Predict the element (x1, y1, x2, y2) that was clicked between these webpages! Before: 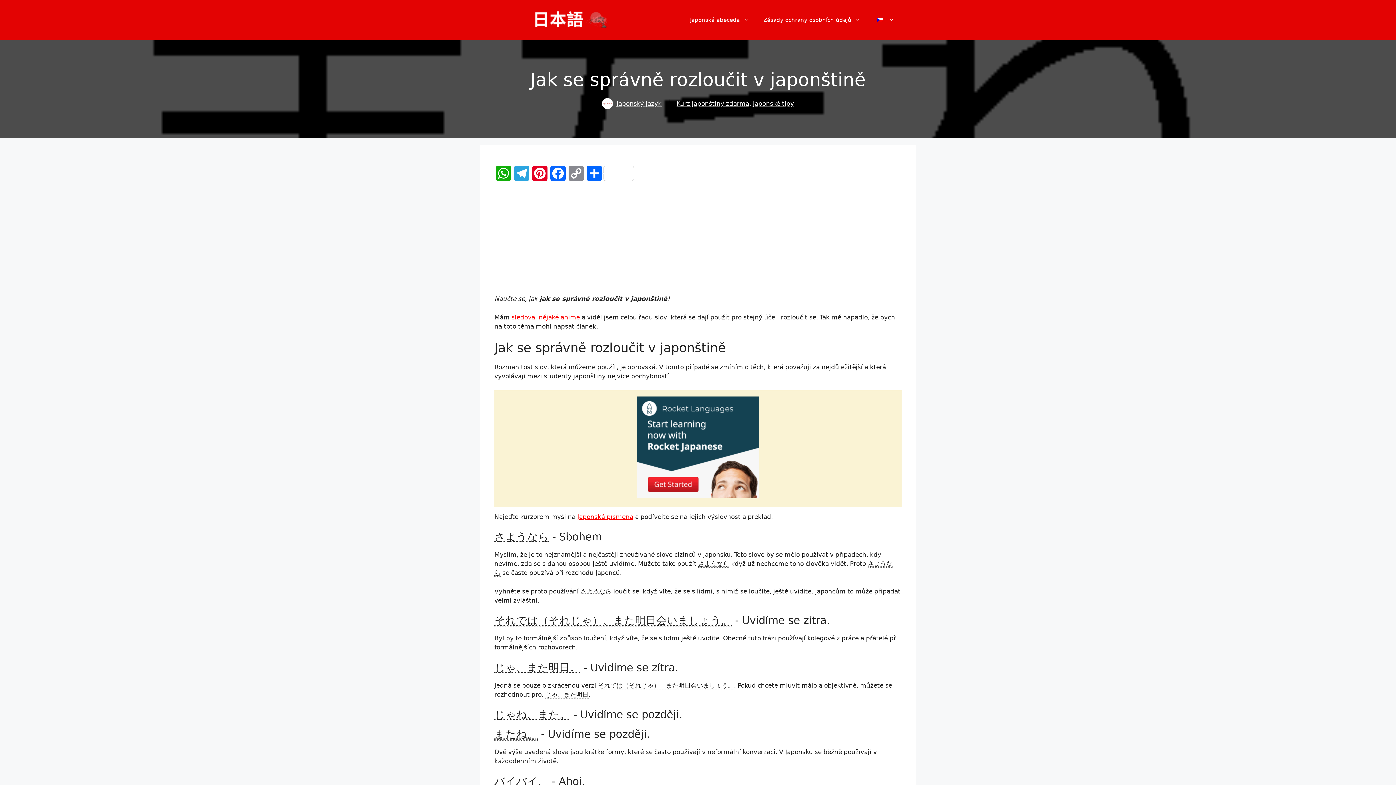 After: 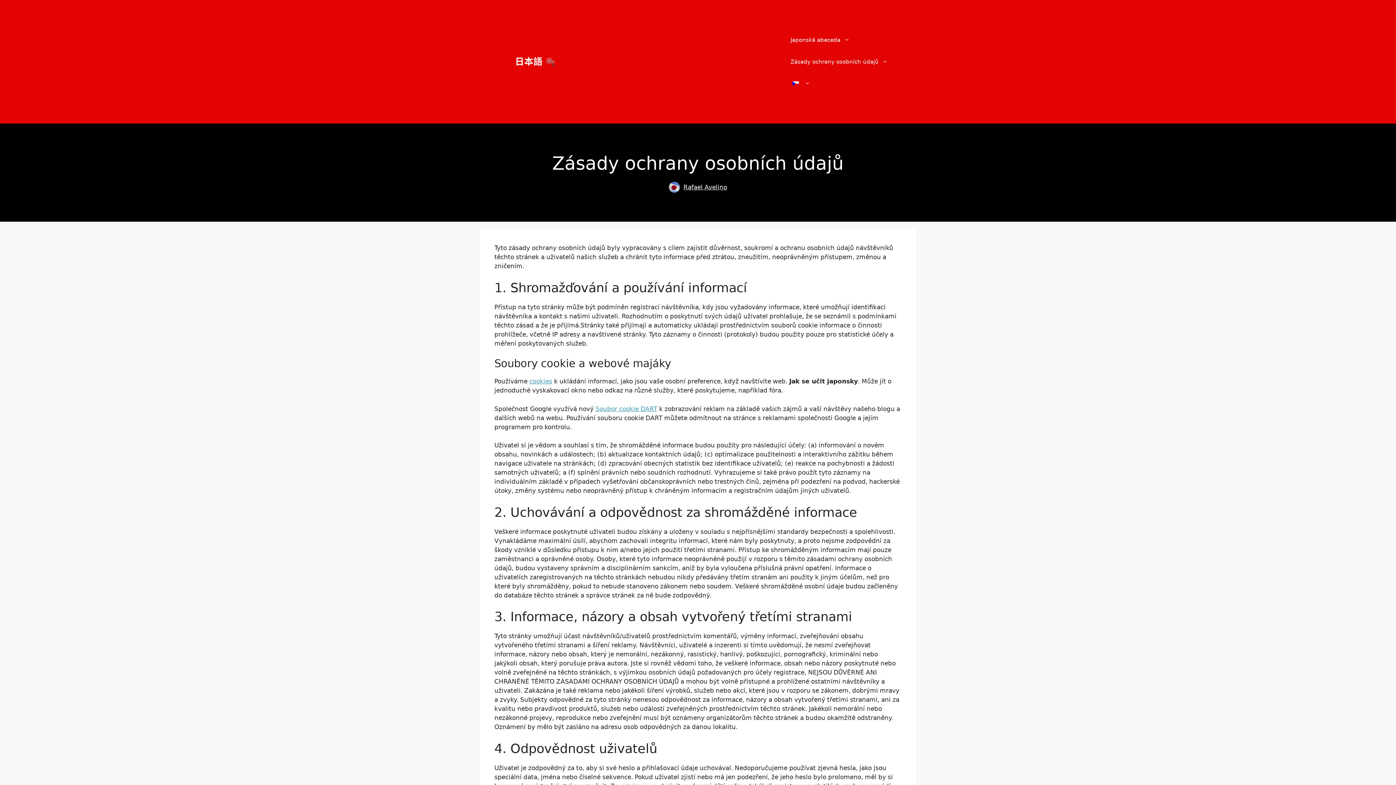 Action: bbox: (756, 60, 868, 81) label: Zásady ochrany osobních údajů